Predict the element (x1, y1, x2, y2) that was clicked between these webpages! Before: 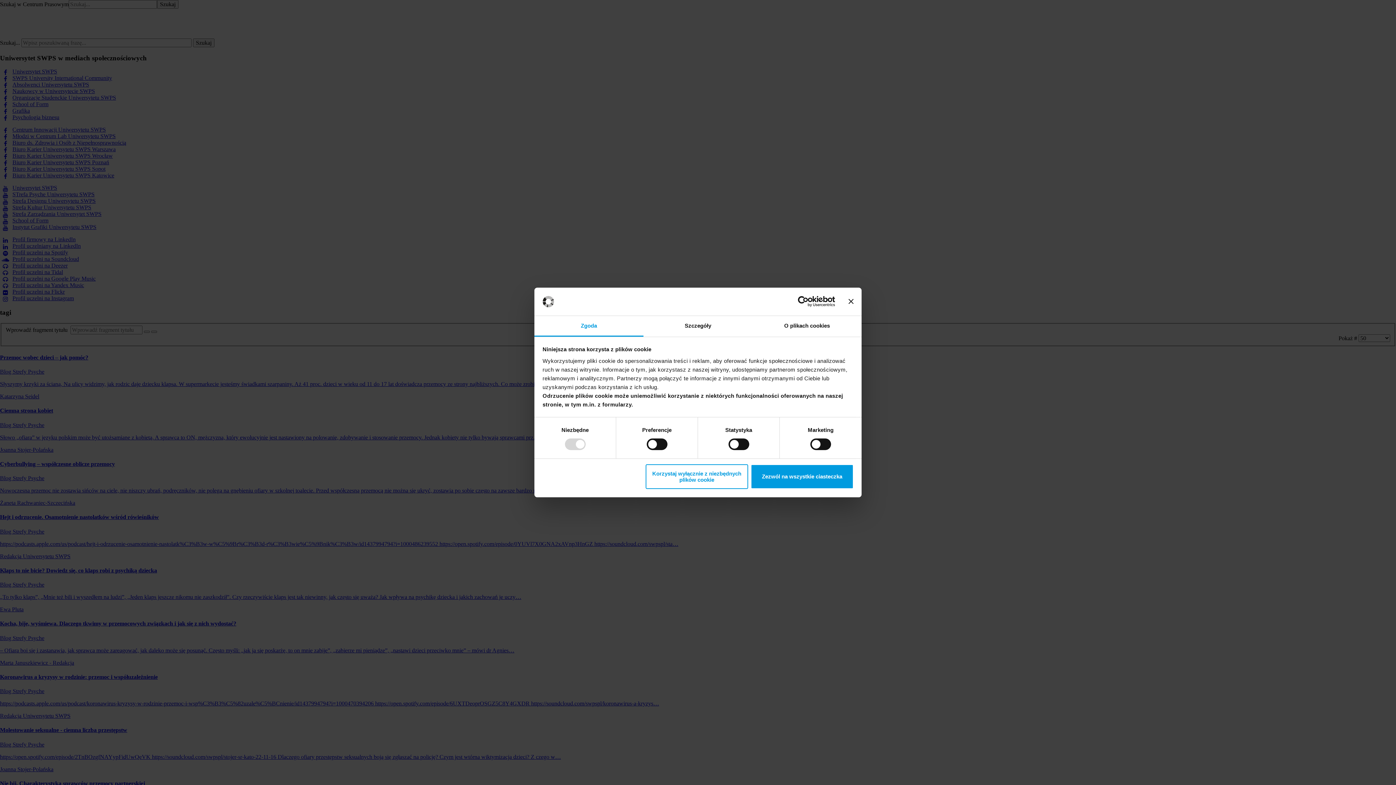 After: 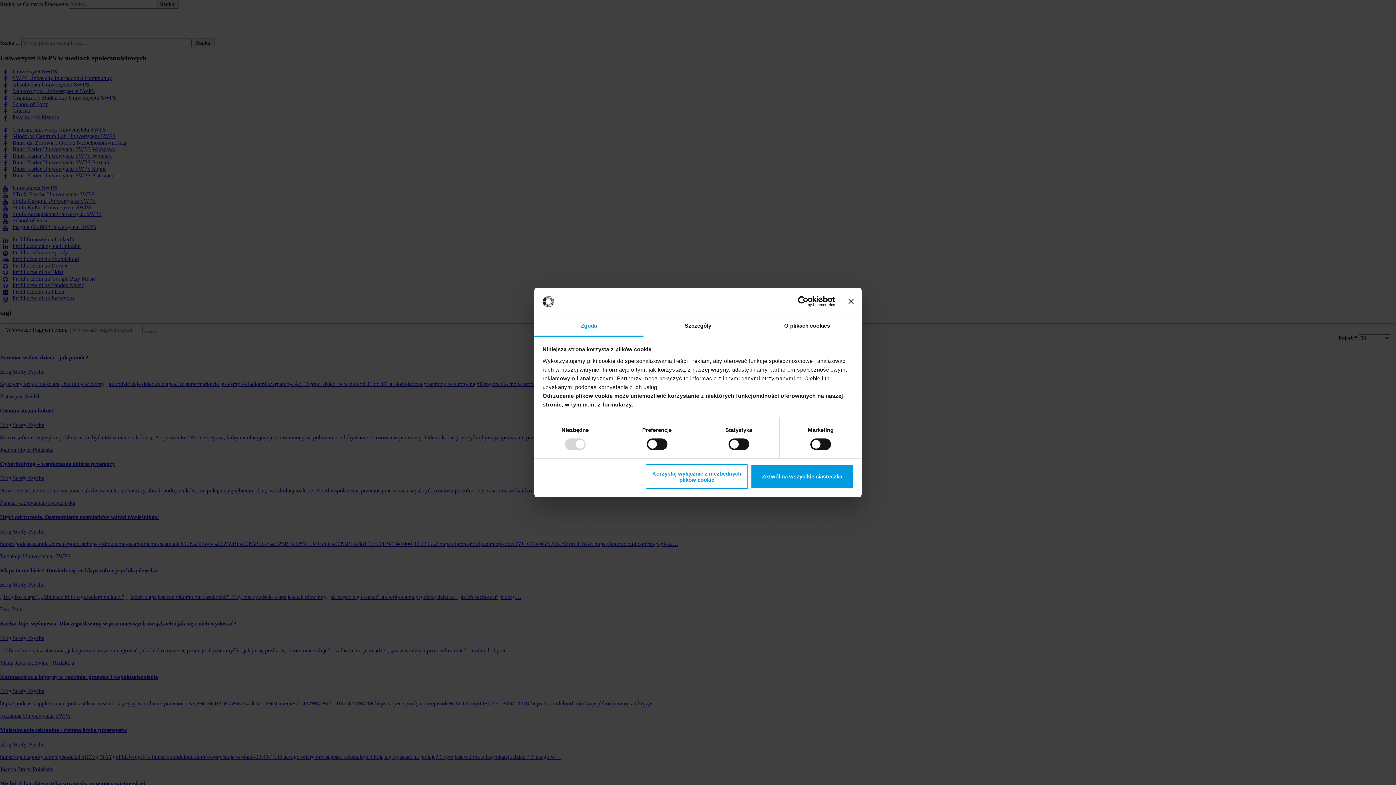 Action: label: Usercentrics Cookiebot - opens in a new window bbox: (771, 296, 835, 307)